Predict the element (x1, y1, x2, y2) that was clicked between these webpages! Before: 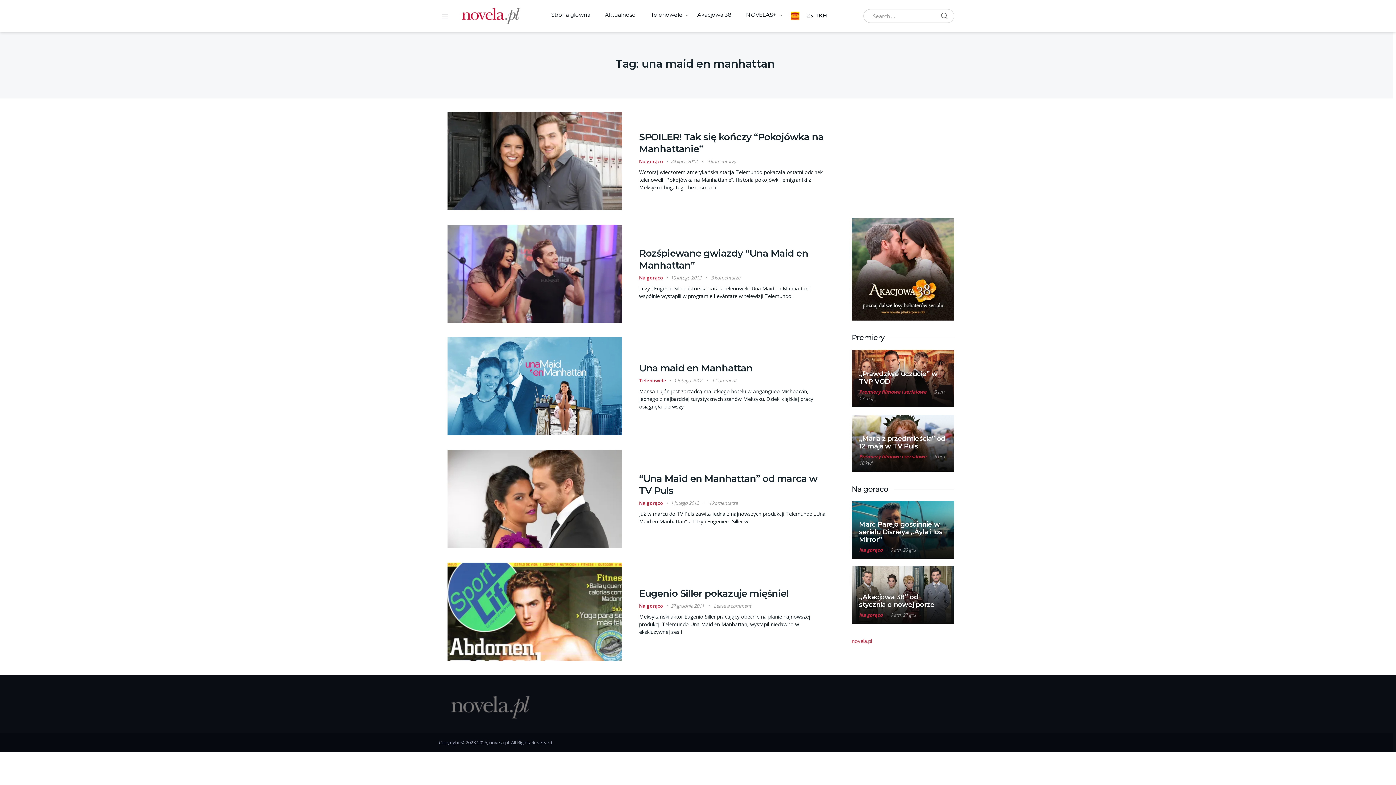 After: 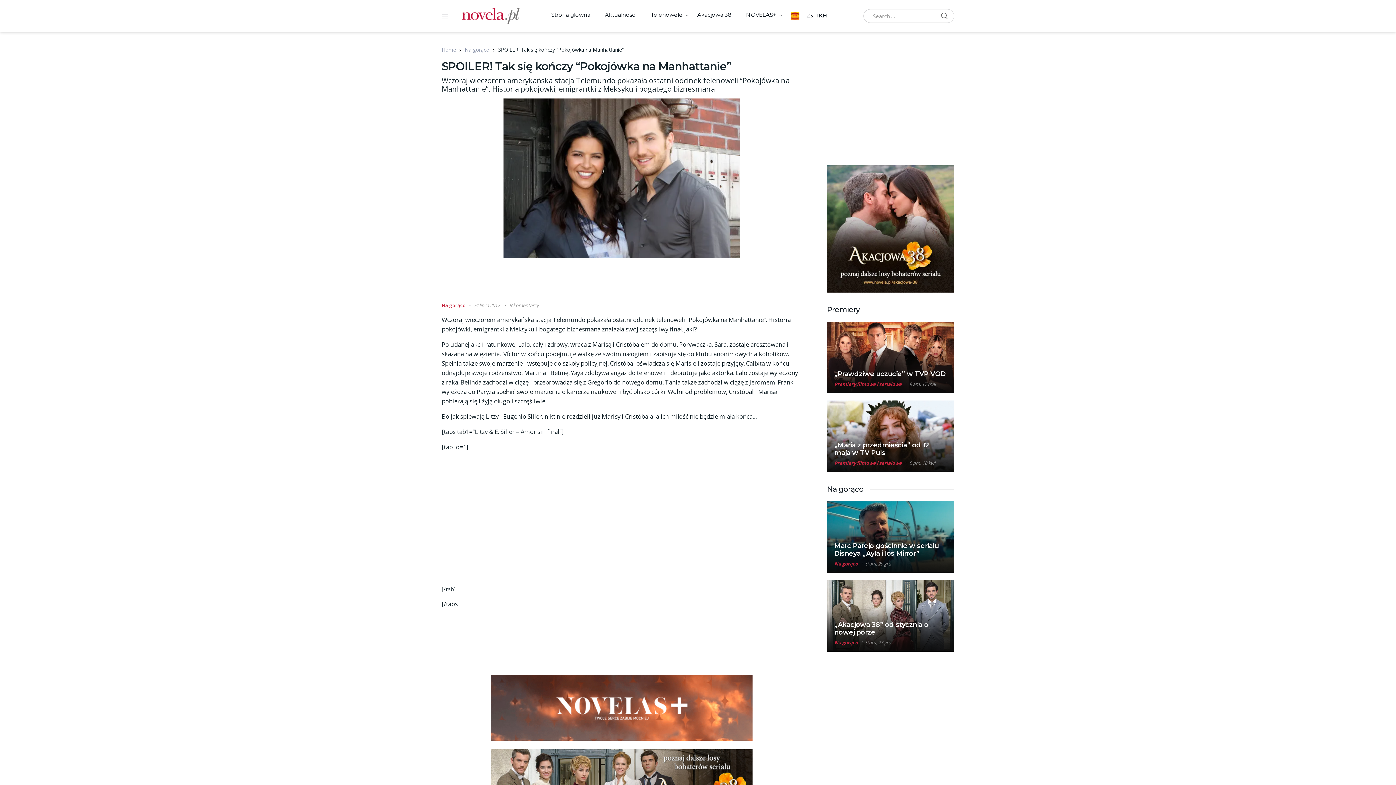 Action: bbox: (447, 112, 622, 210)